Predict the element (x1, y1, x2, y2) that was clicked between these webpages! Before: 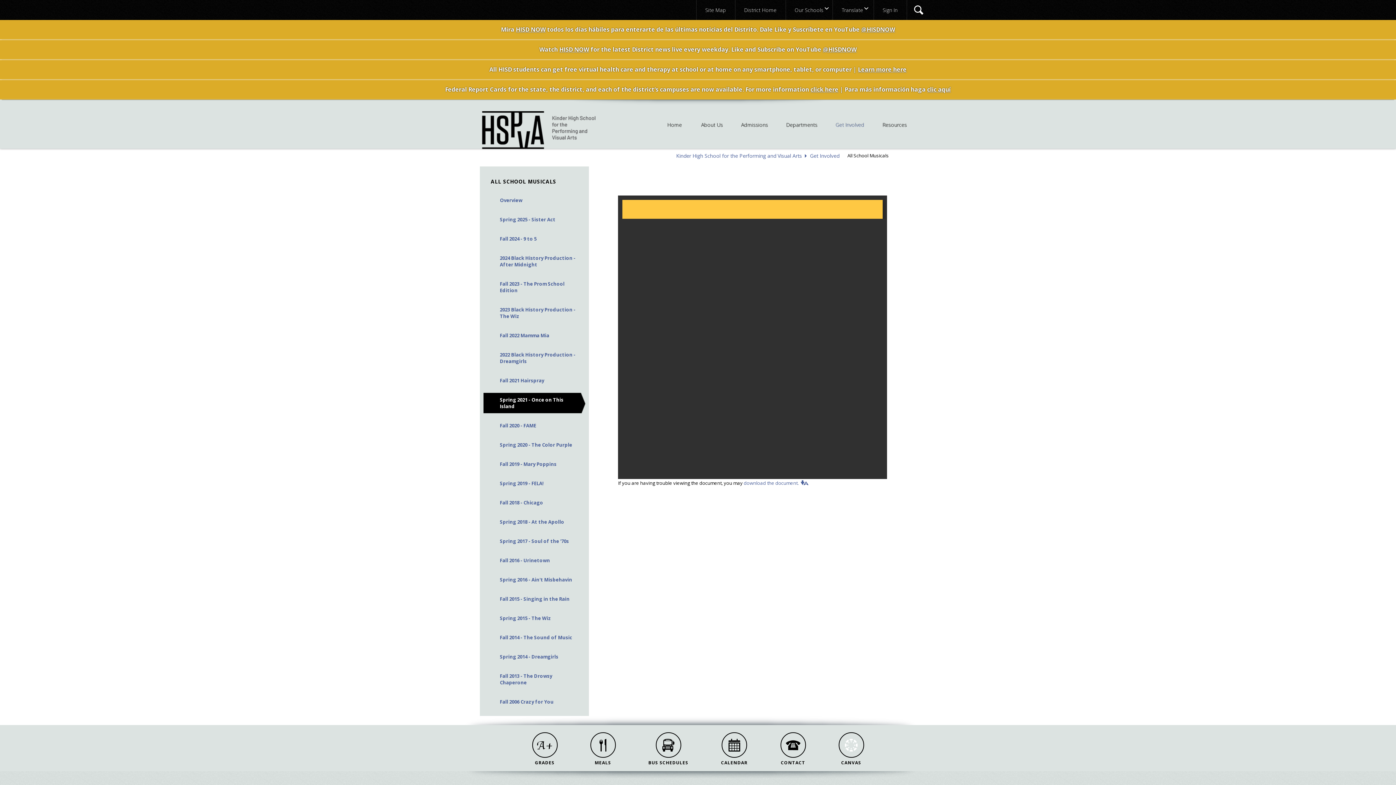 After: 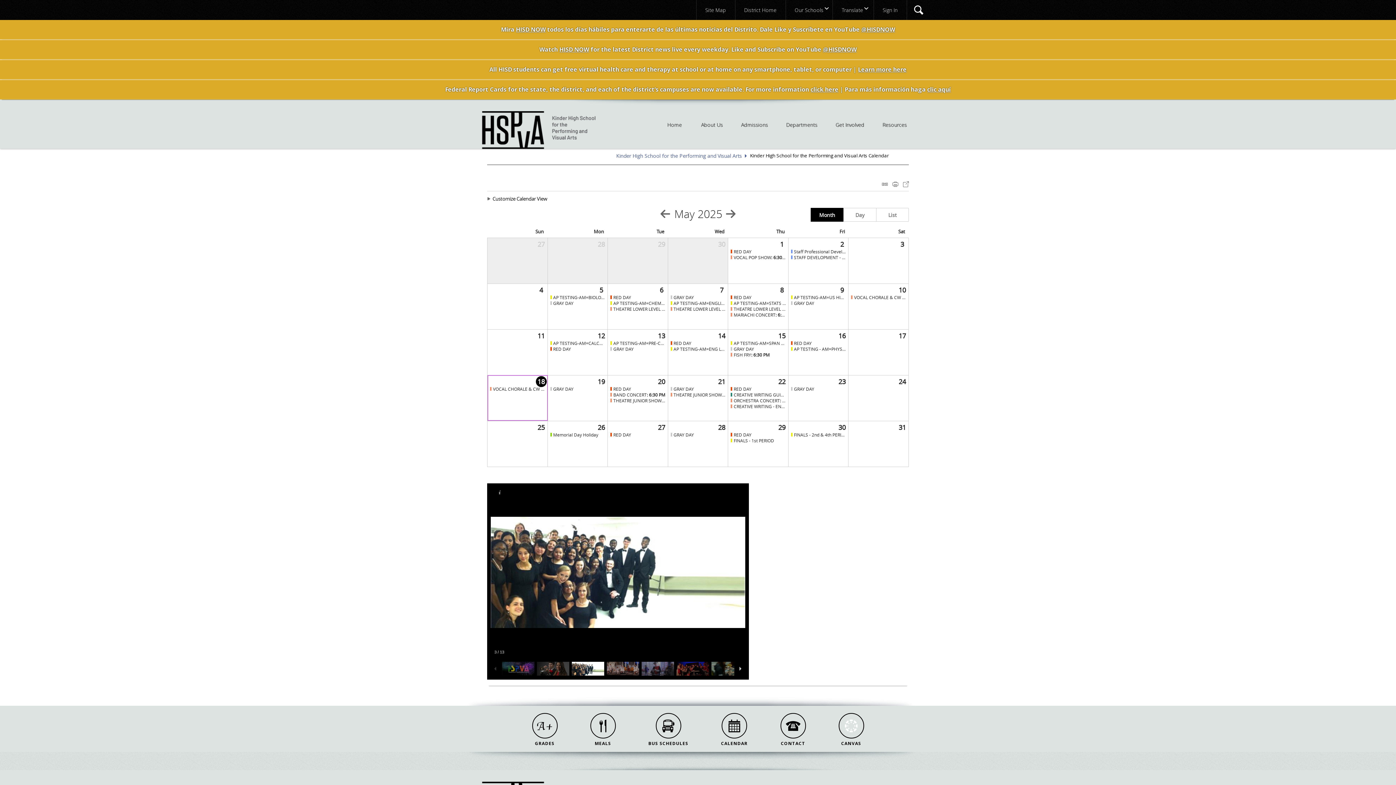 Action: label: CALENDAR bbox: (721, 727, 747, 771)